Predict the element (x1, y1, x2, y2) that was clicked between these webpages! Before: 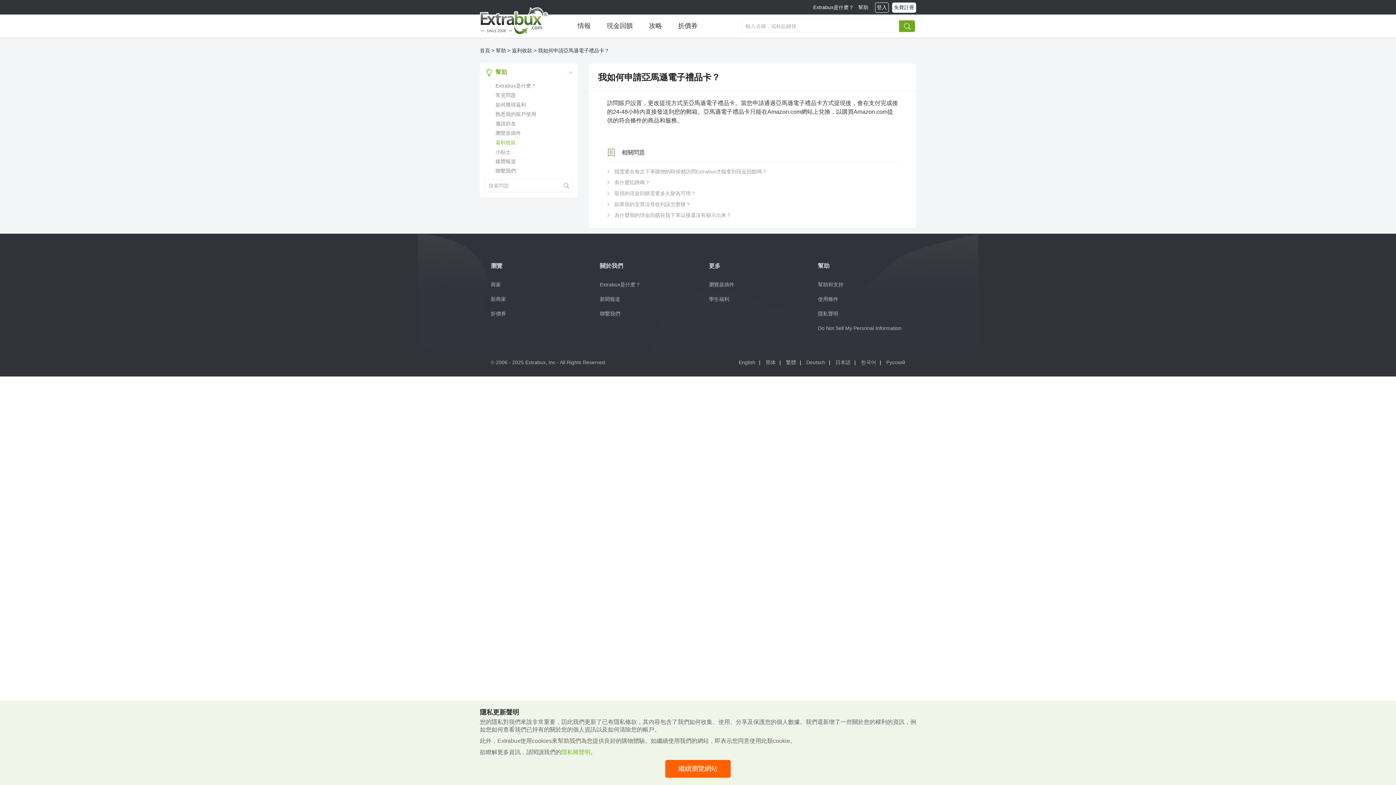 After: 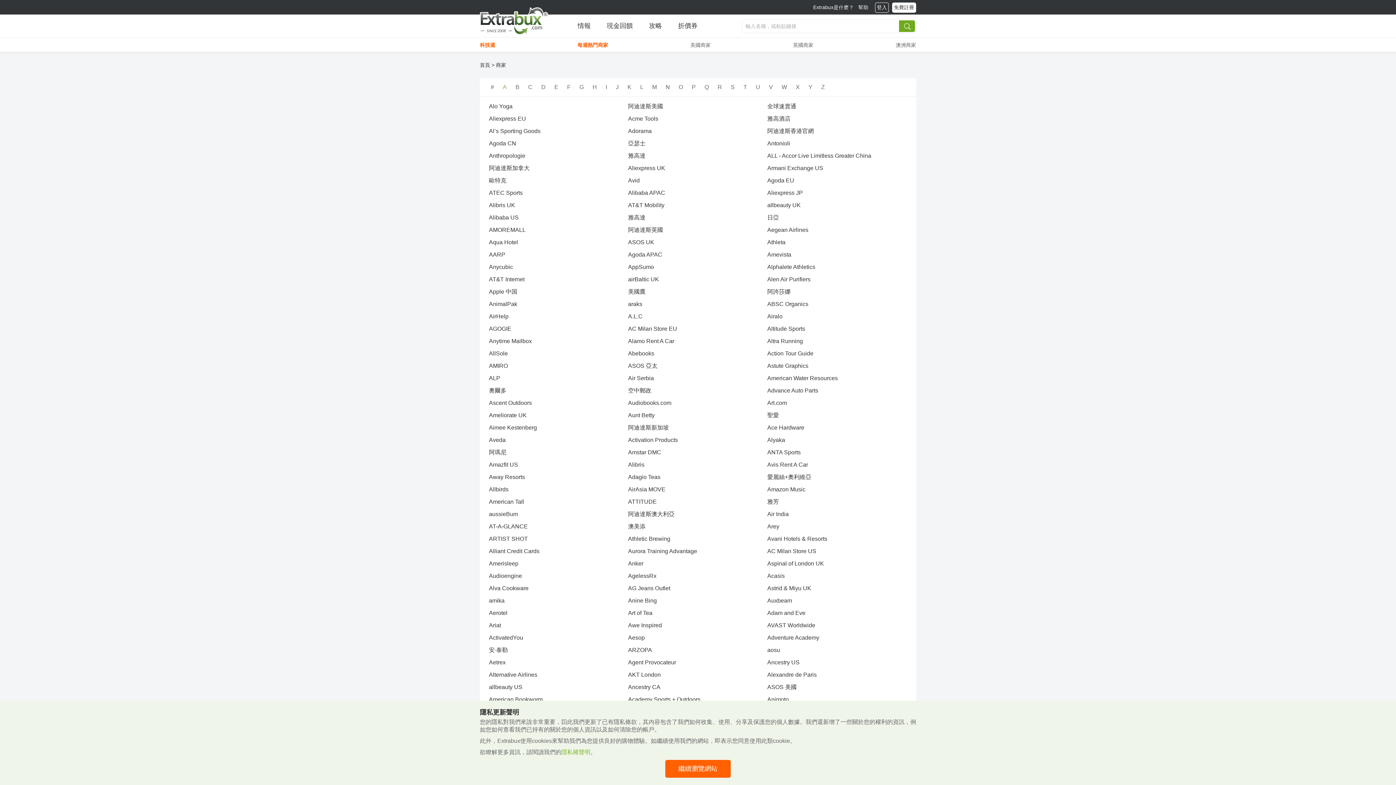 Action: bbox: (490, 281, 501, 287) label: 商家